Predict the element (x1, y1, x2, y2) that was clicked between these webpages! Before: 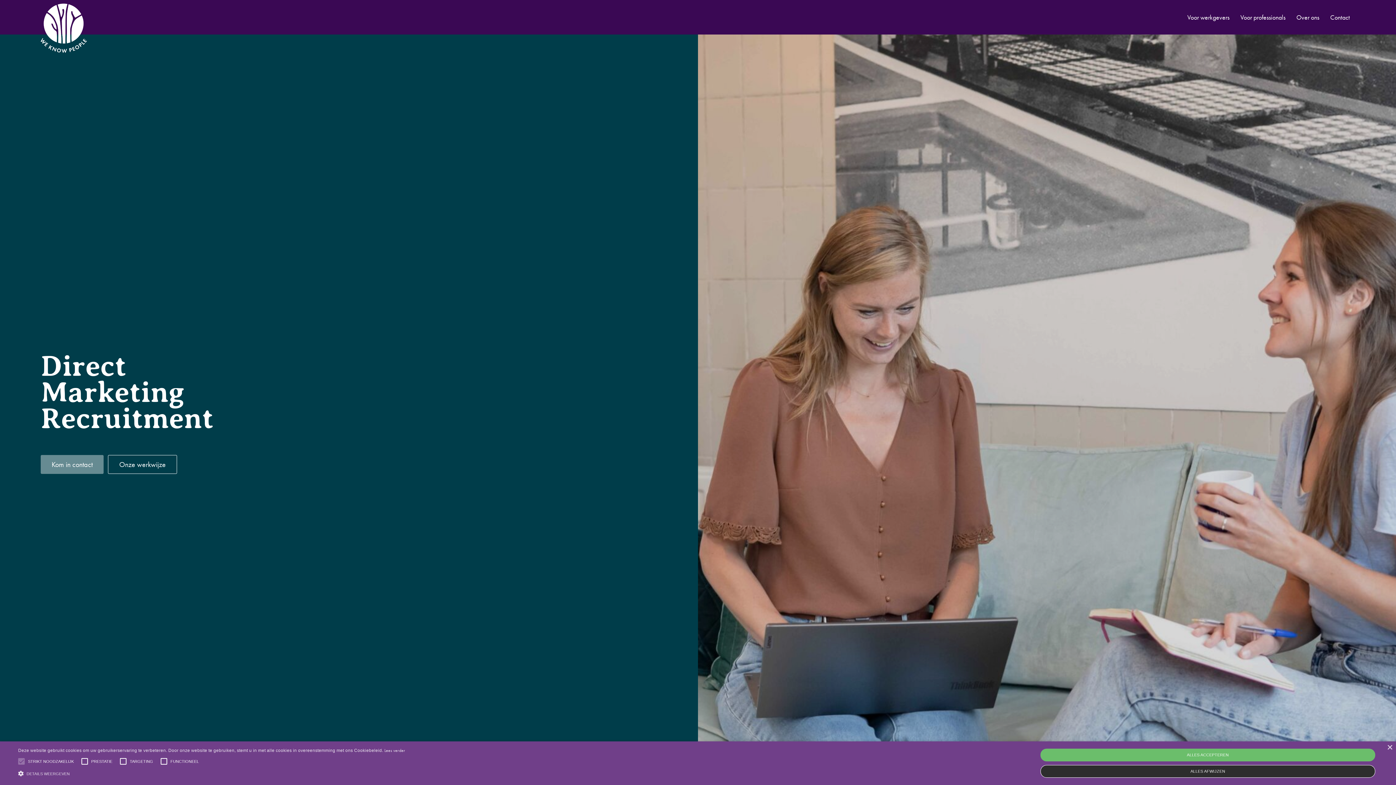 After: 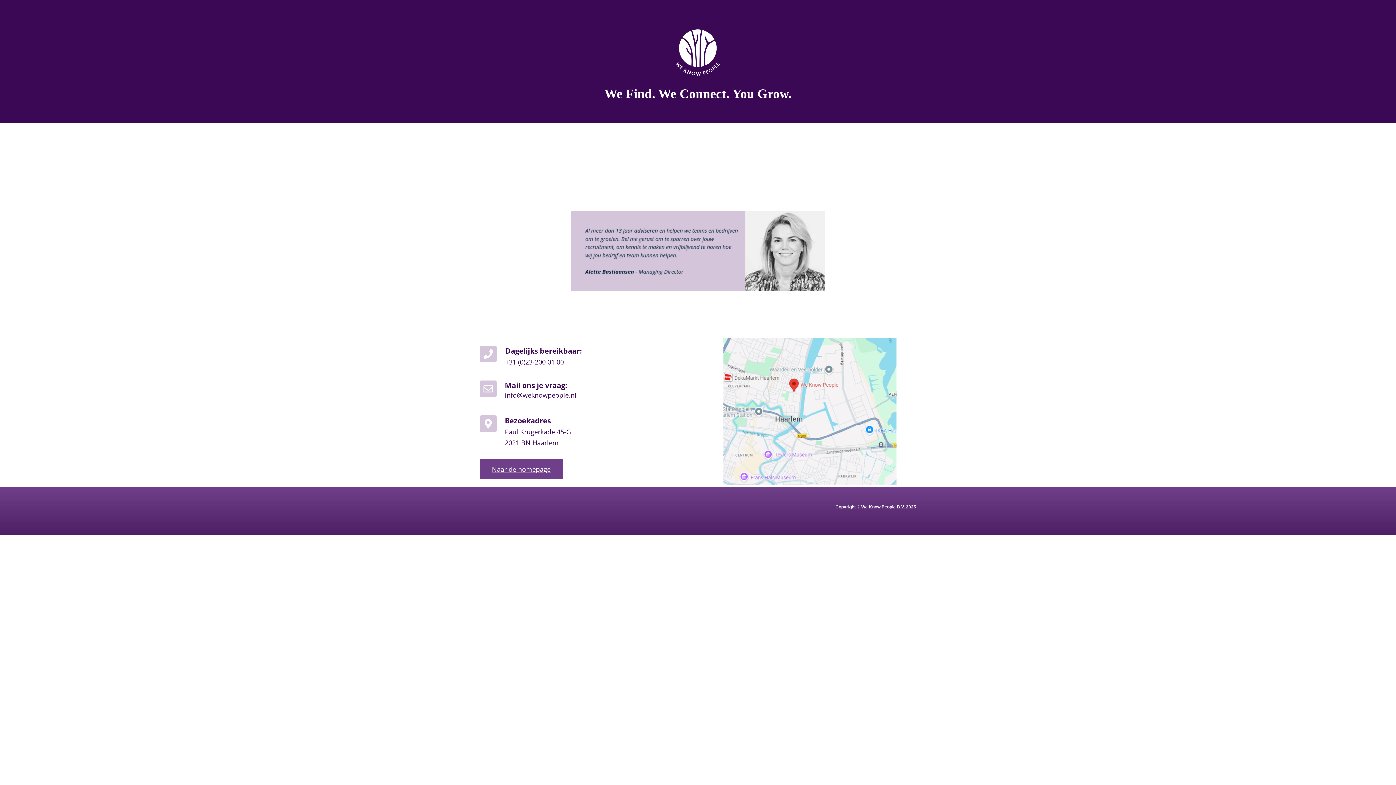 Action: label: Kom in contact bbox: (40, 455, 103, 474)